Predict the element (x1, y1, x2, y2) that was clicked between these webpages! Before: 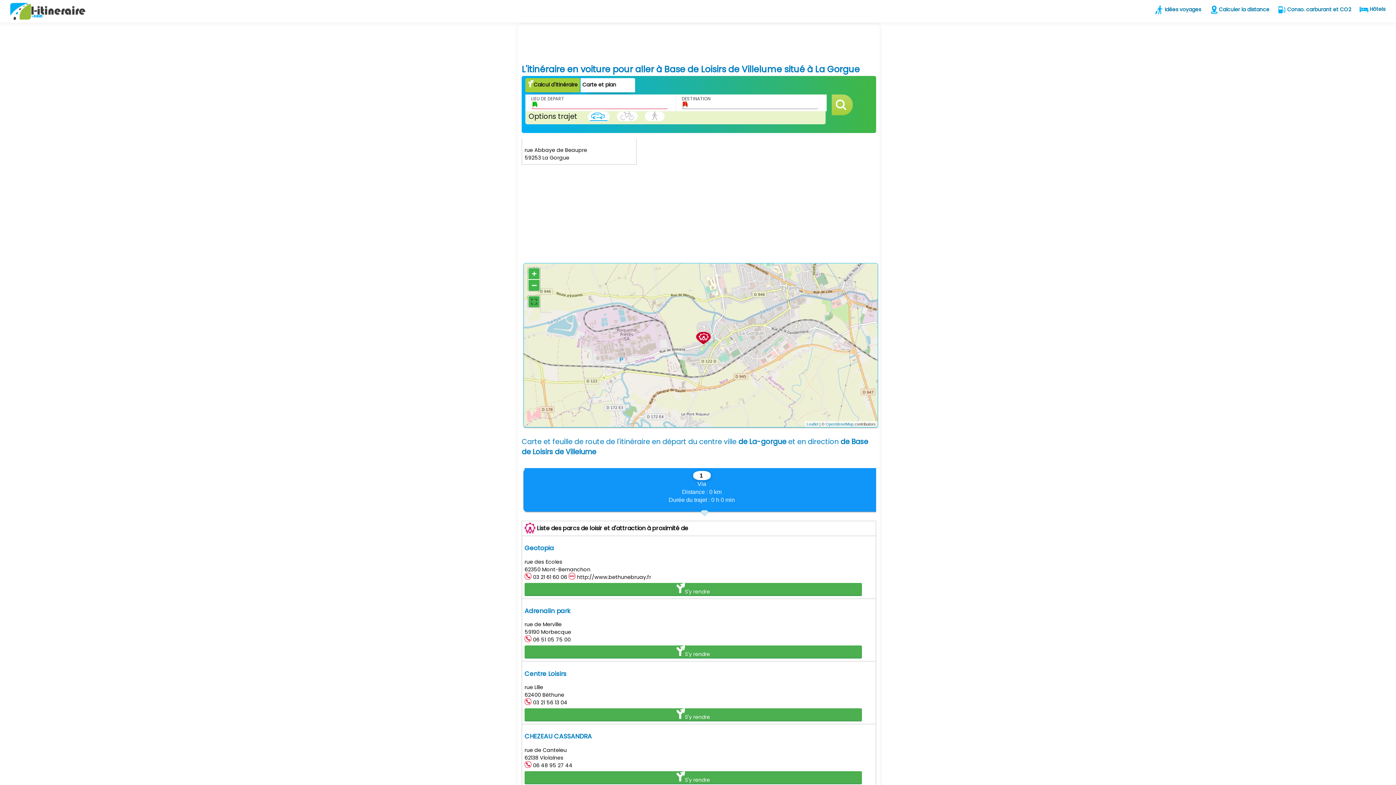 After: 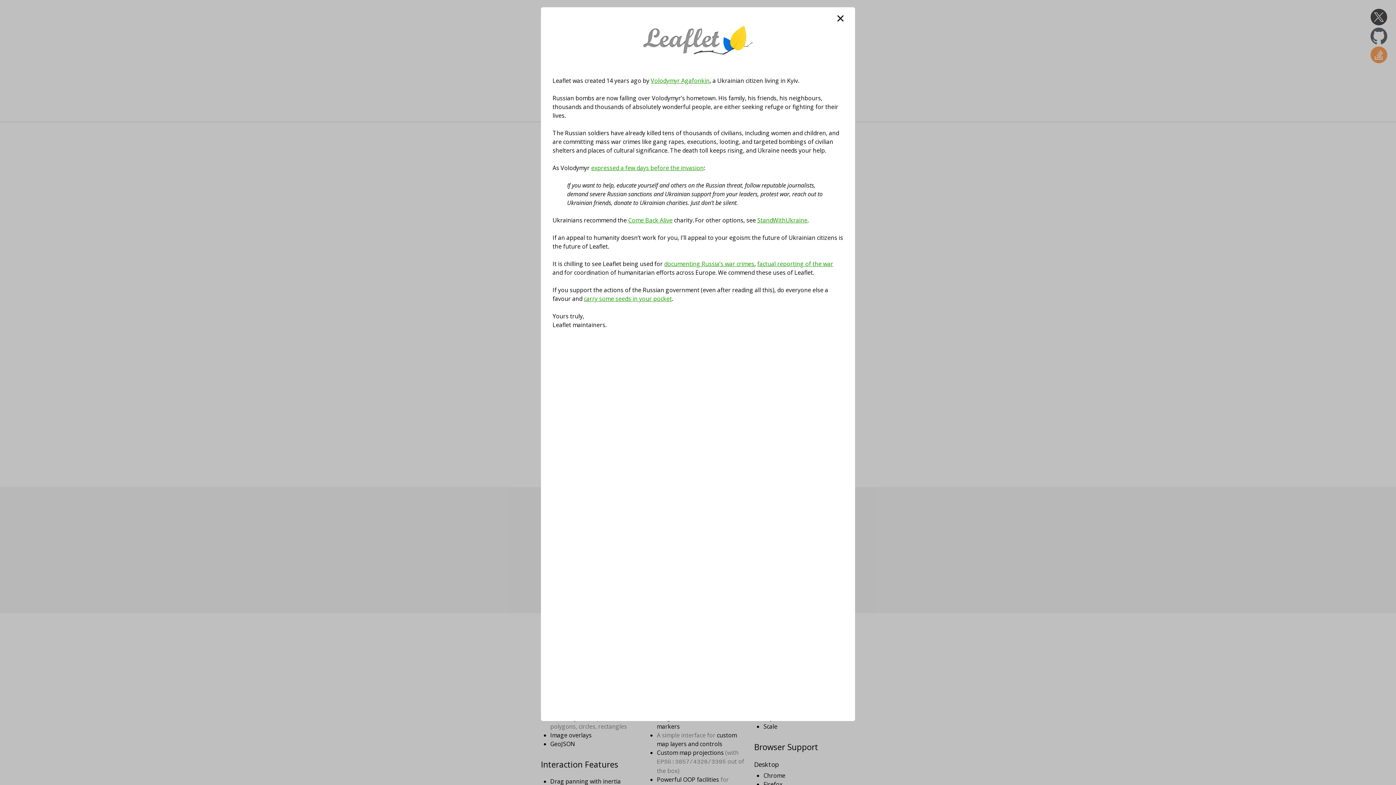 Action: label: Leaflet bbox: (806, 422, 818, 426)